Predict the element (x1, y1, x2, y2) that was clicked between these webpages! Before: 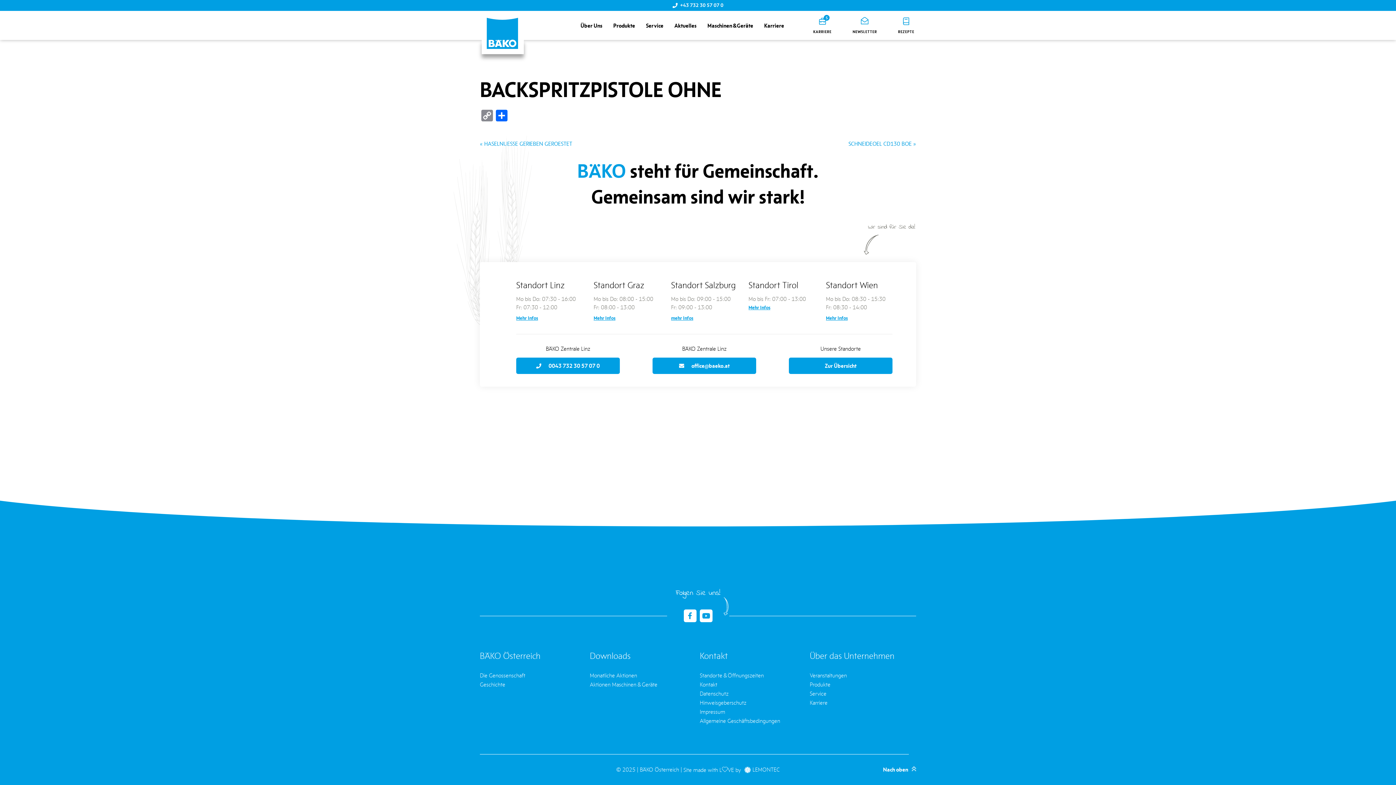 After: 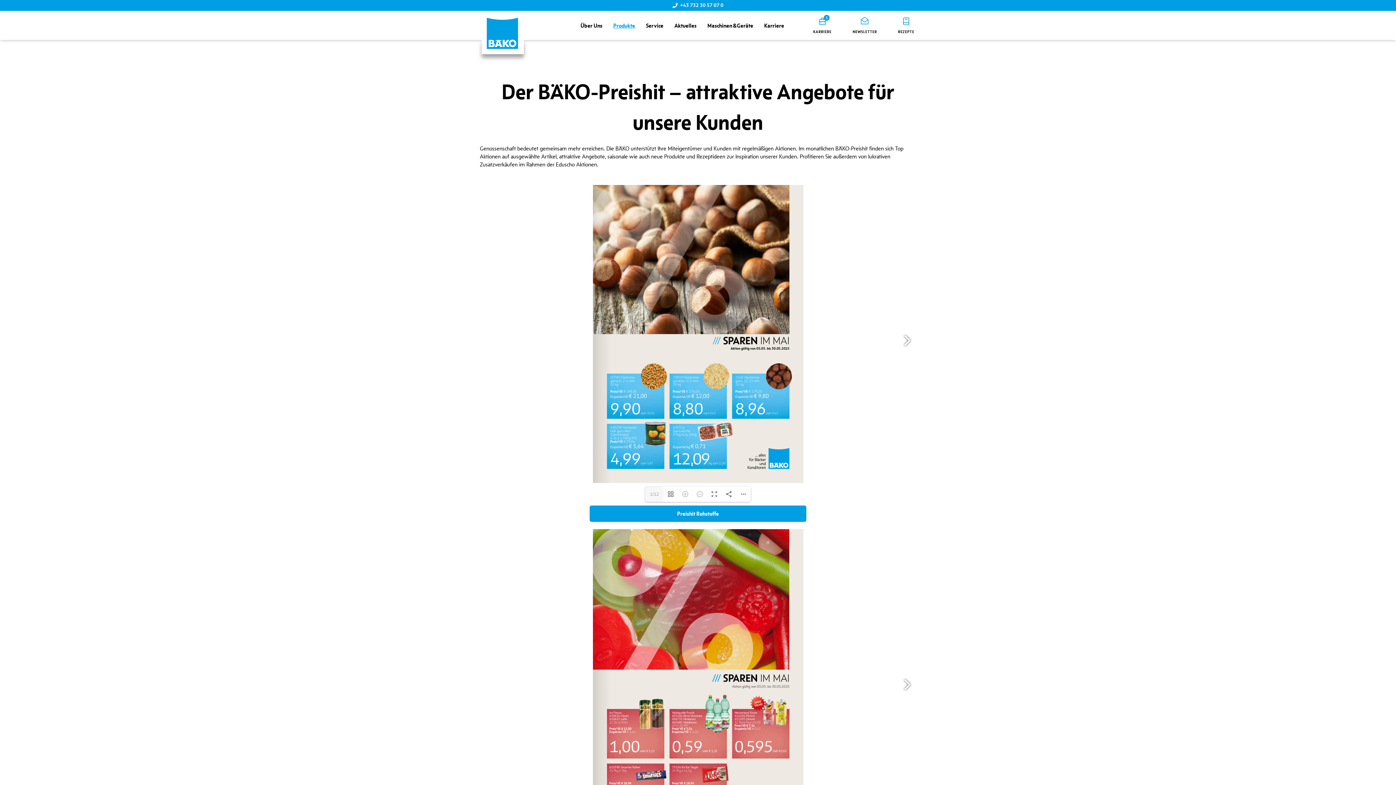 Action: bbox: (590, 672, 637, 679) label: Monatliche Aktionen